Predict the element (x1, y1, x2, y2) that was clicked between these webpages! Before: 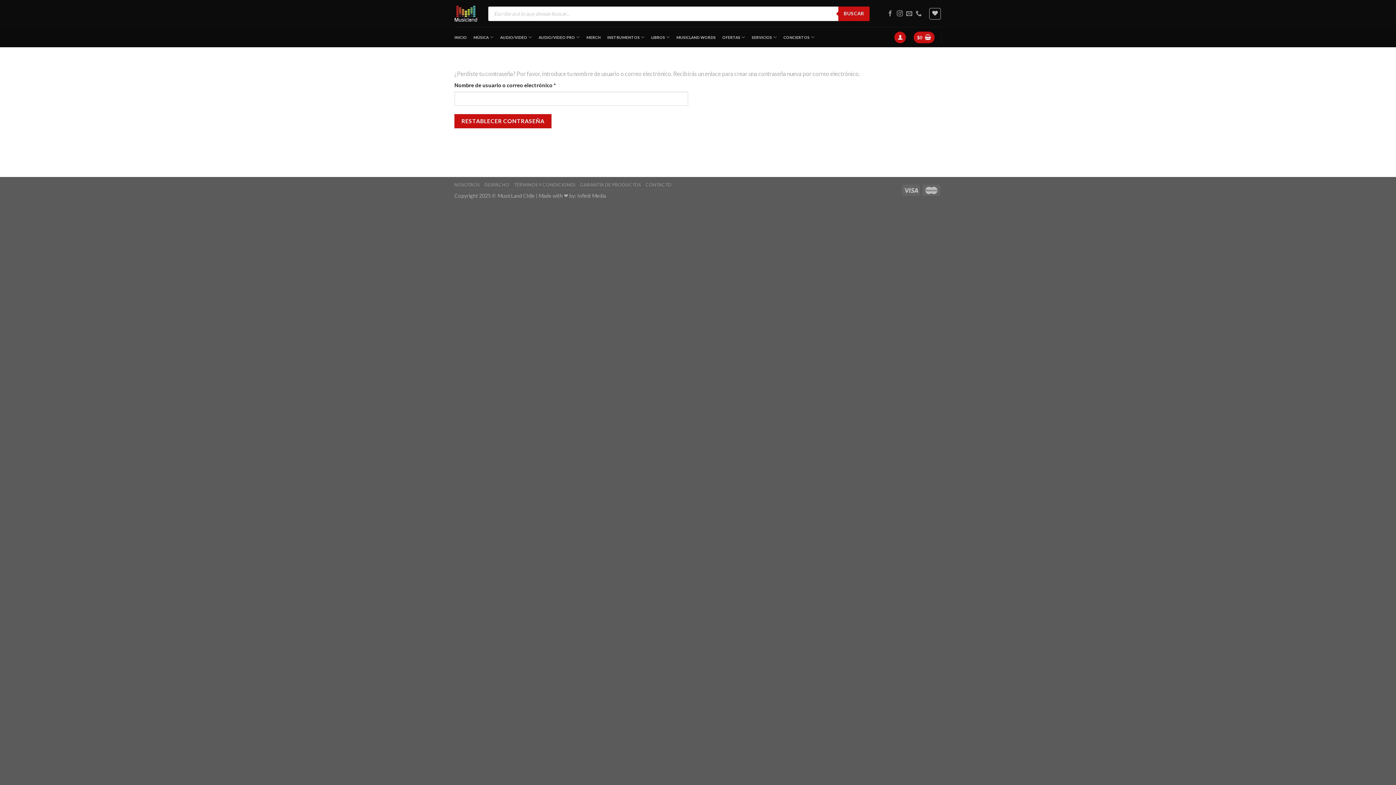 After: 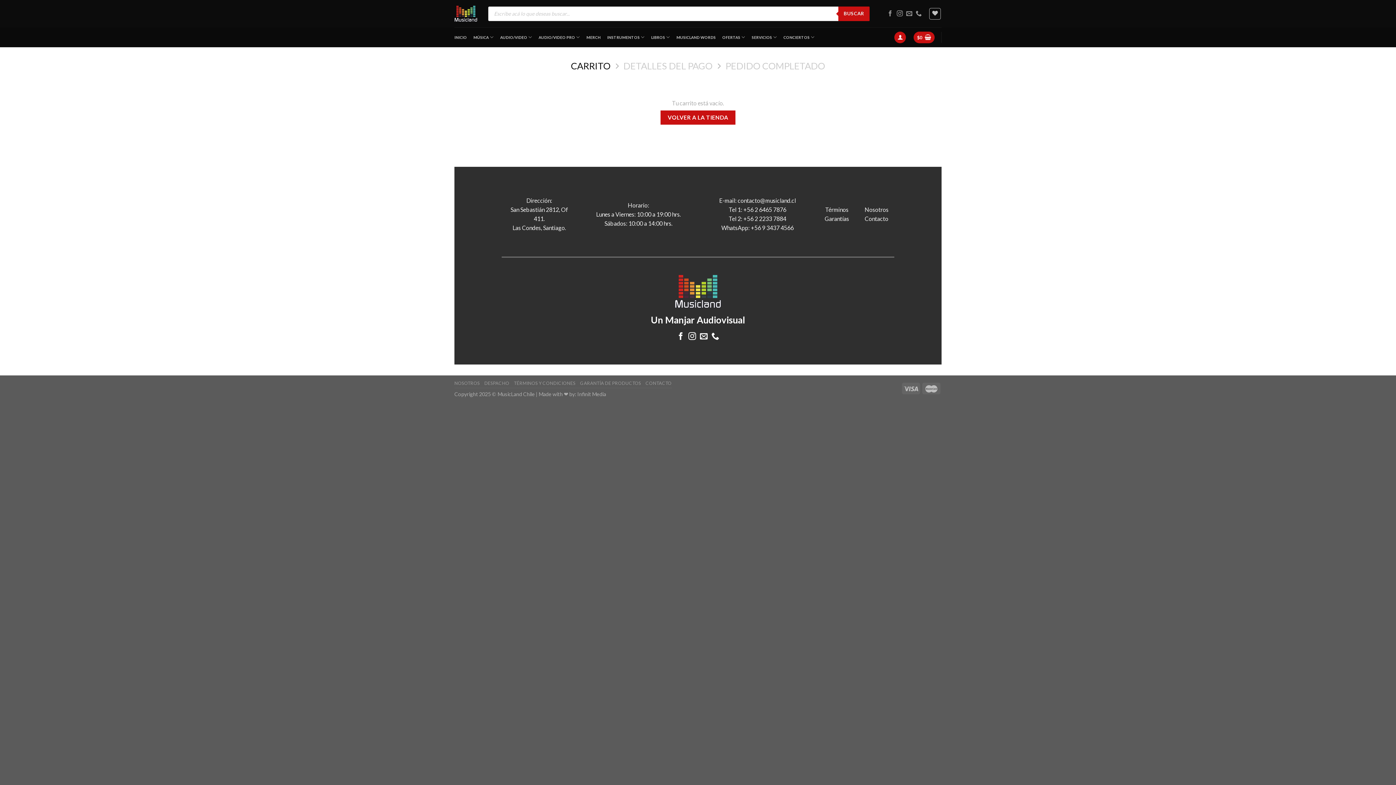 Action: bbox: (913, 31, 934, 43) label: $0 